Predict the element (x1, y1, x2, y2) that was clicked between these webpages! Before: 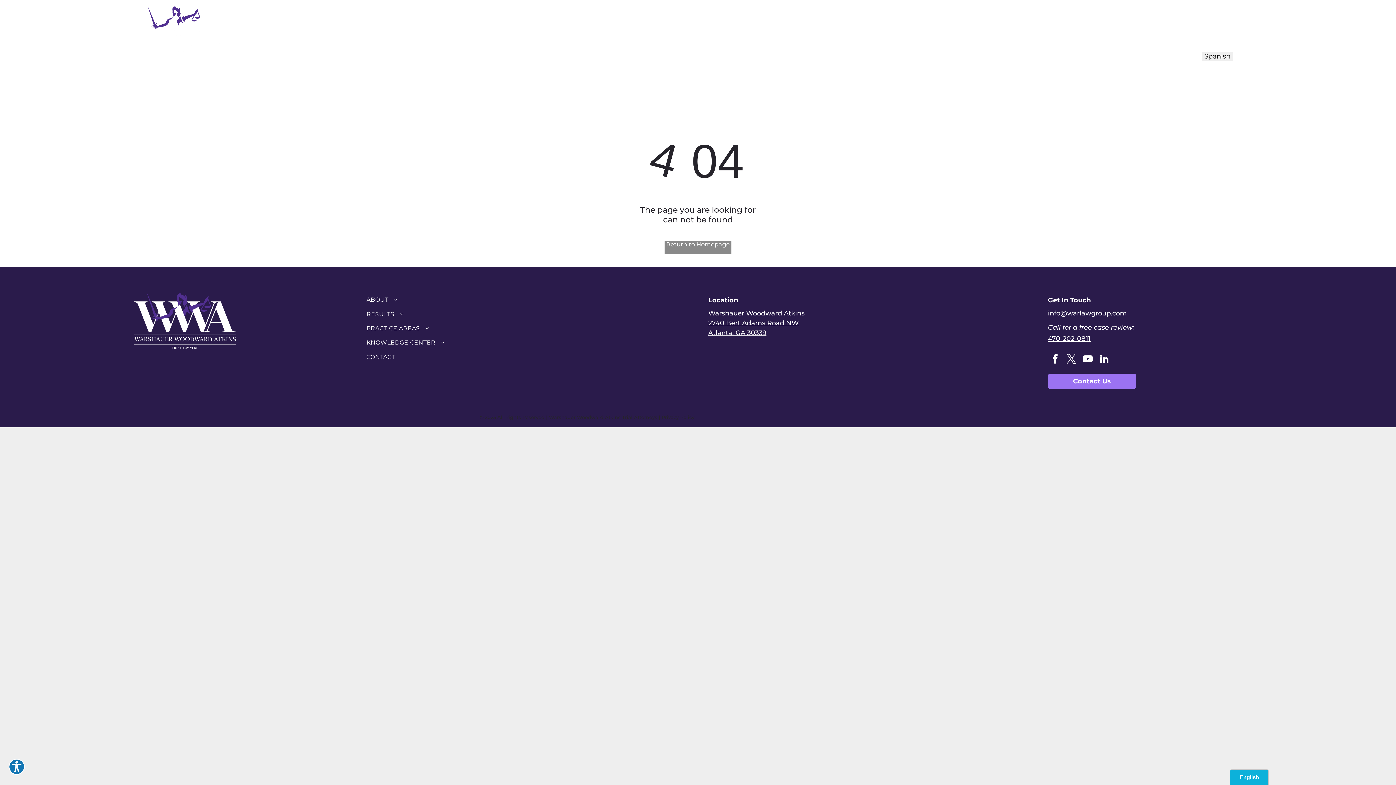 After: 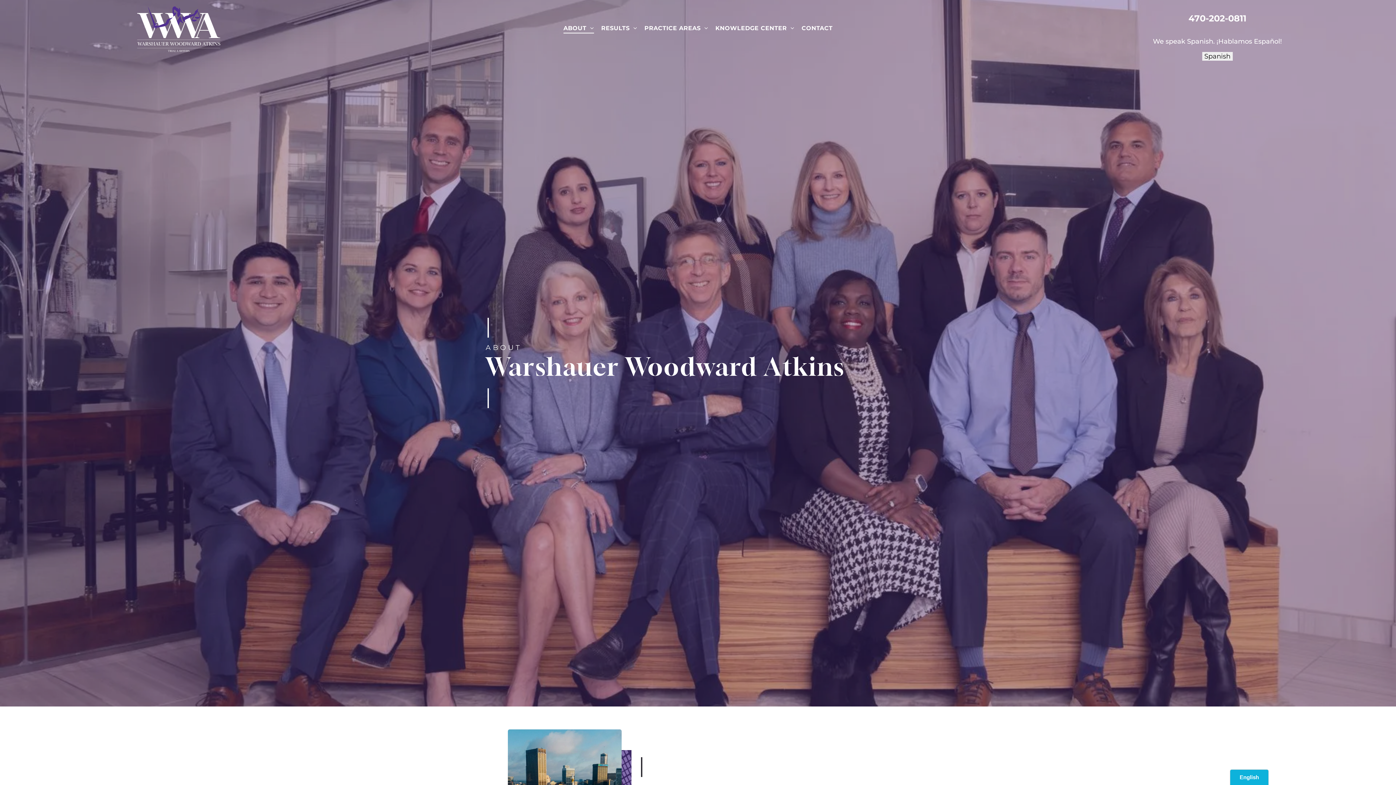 Action: bbox: (559, 22, 597, 33) label: ABOUT